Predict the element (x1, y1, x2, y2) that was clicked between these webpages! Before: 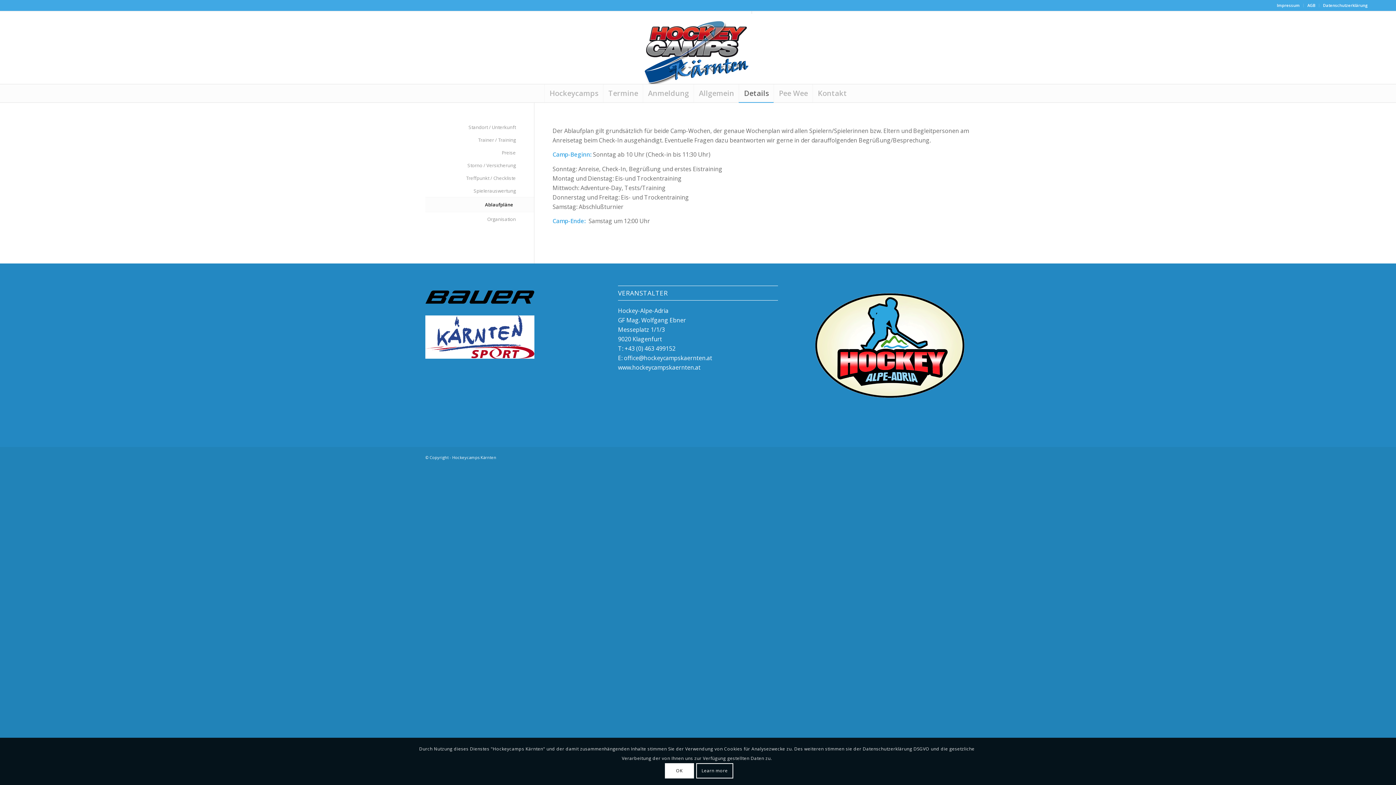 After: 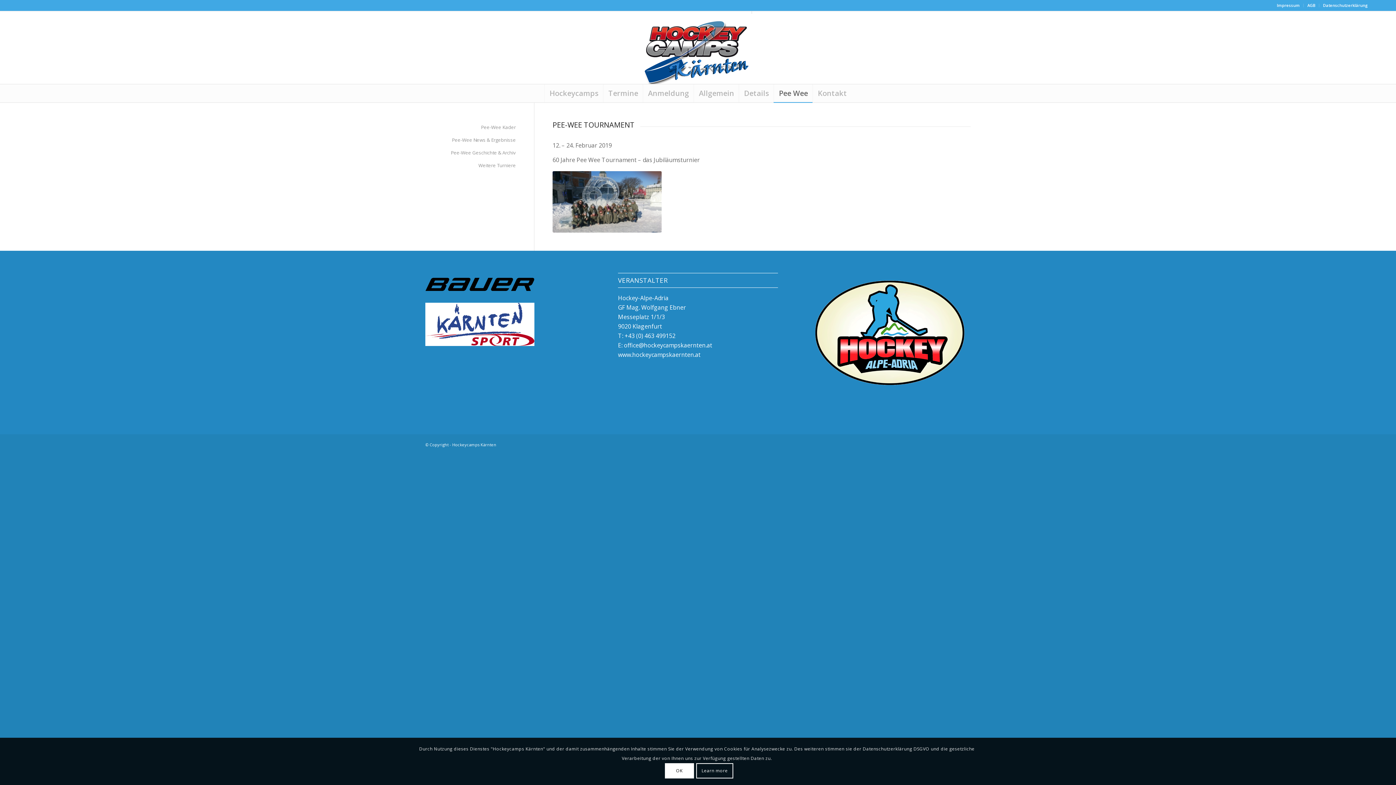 Action: label: Pee Wee bbox: (773, 84, 812, 102)